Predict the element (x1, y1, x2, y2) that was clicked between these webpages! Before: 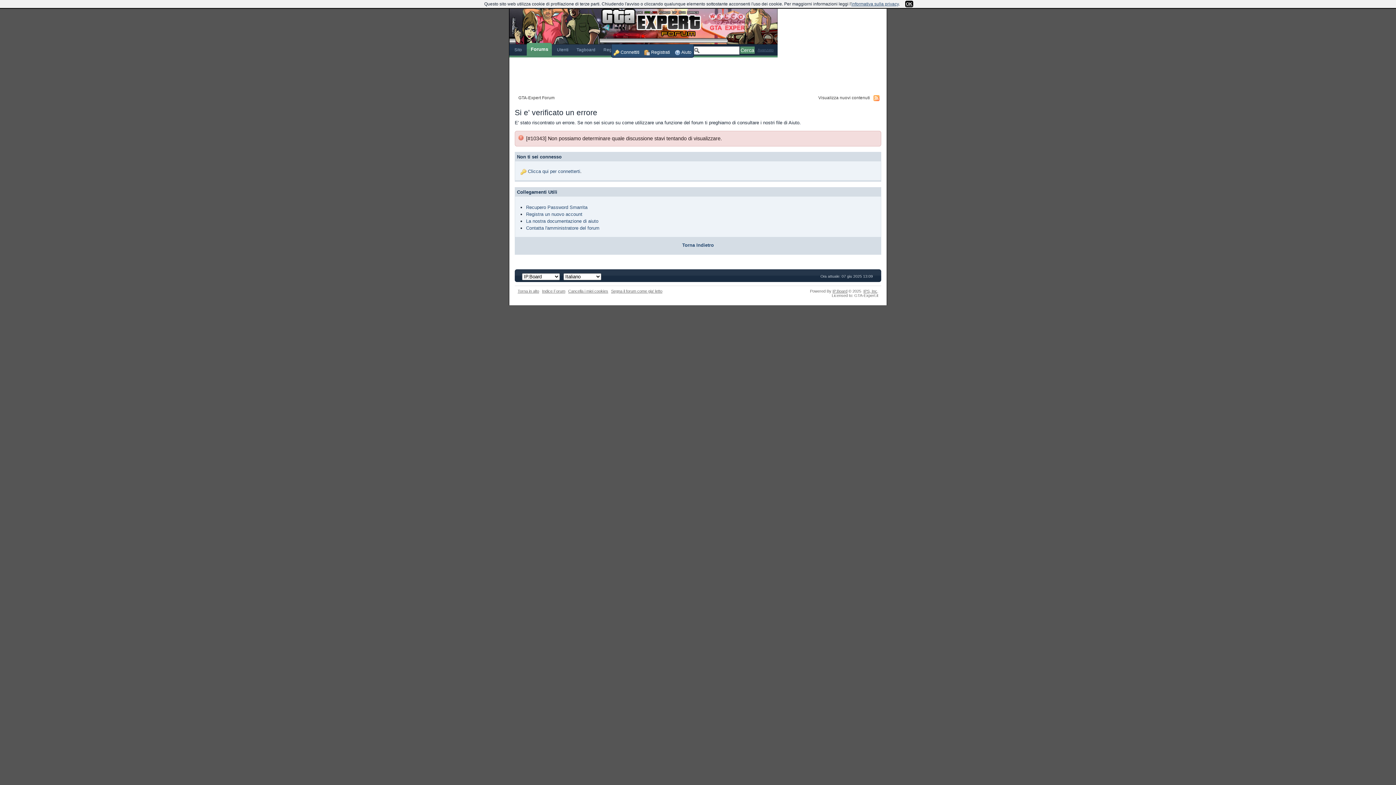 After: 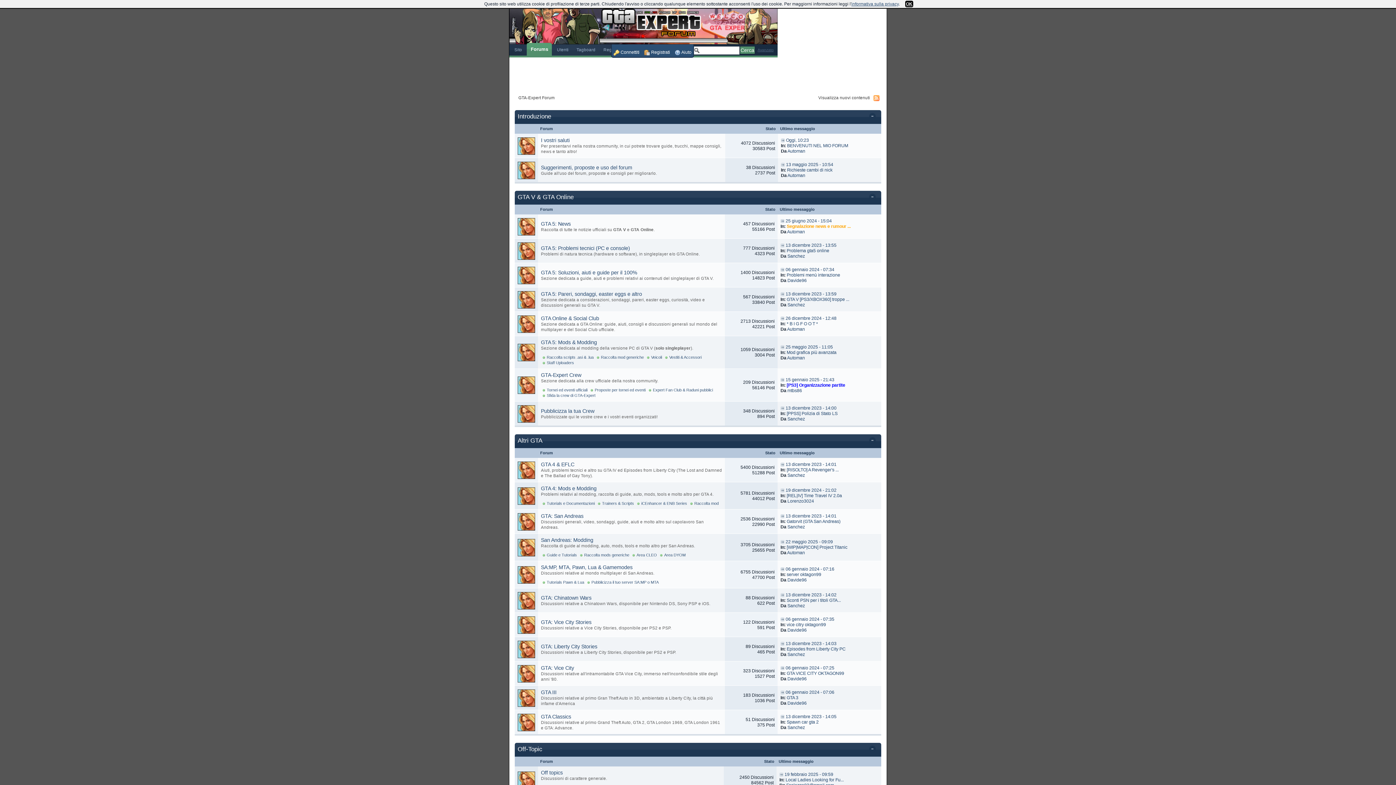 Action: bbox: (576, 47, 595, 52) label: Tagboard